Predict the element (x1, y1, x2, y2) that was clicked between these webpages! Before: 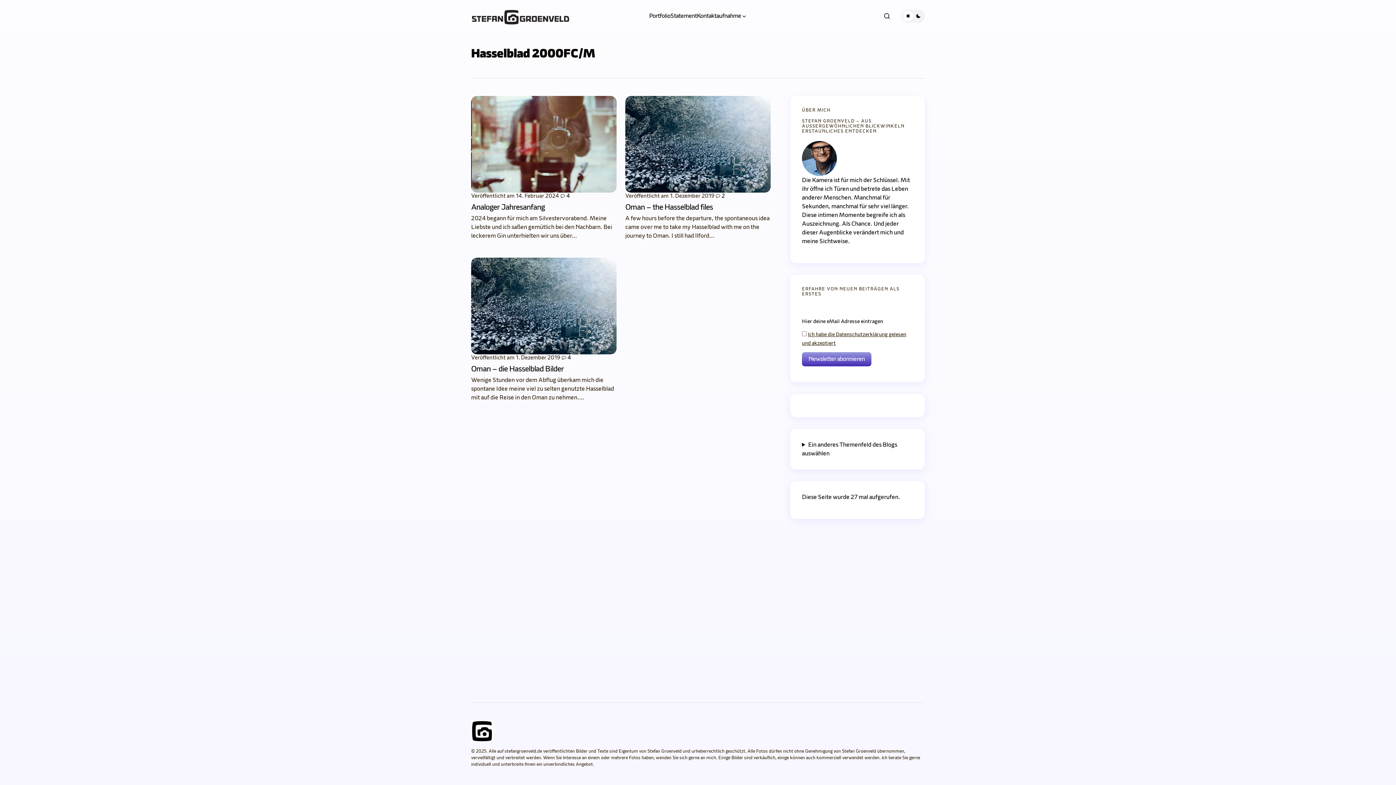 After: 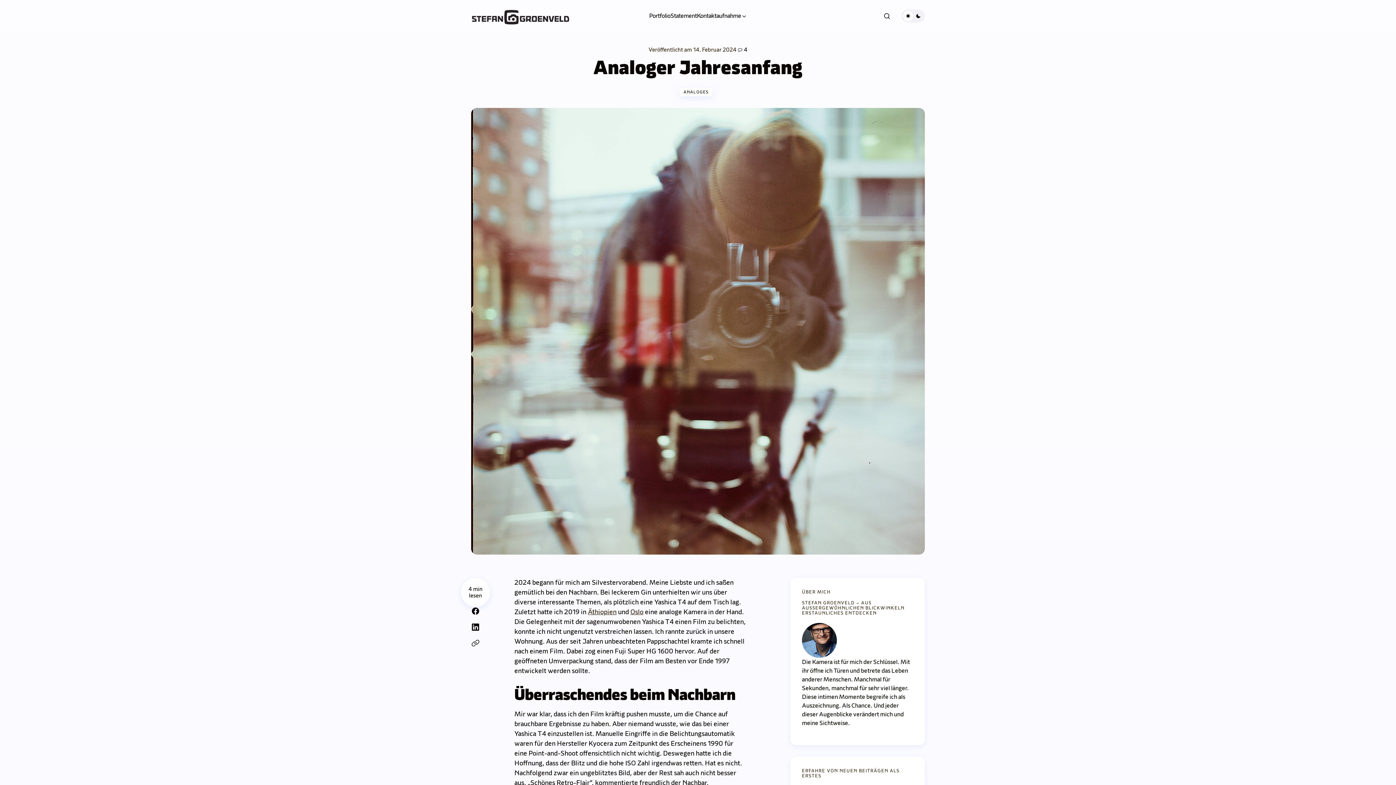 Action: bbox: (471, 202, 616, 212) label: Analoger Jahresanfang